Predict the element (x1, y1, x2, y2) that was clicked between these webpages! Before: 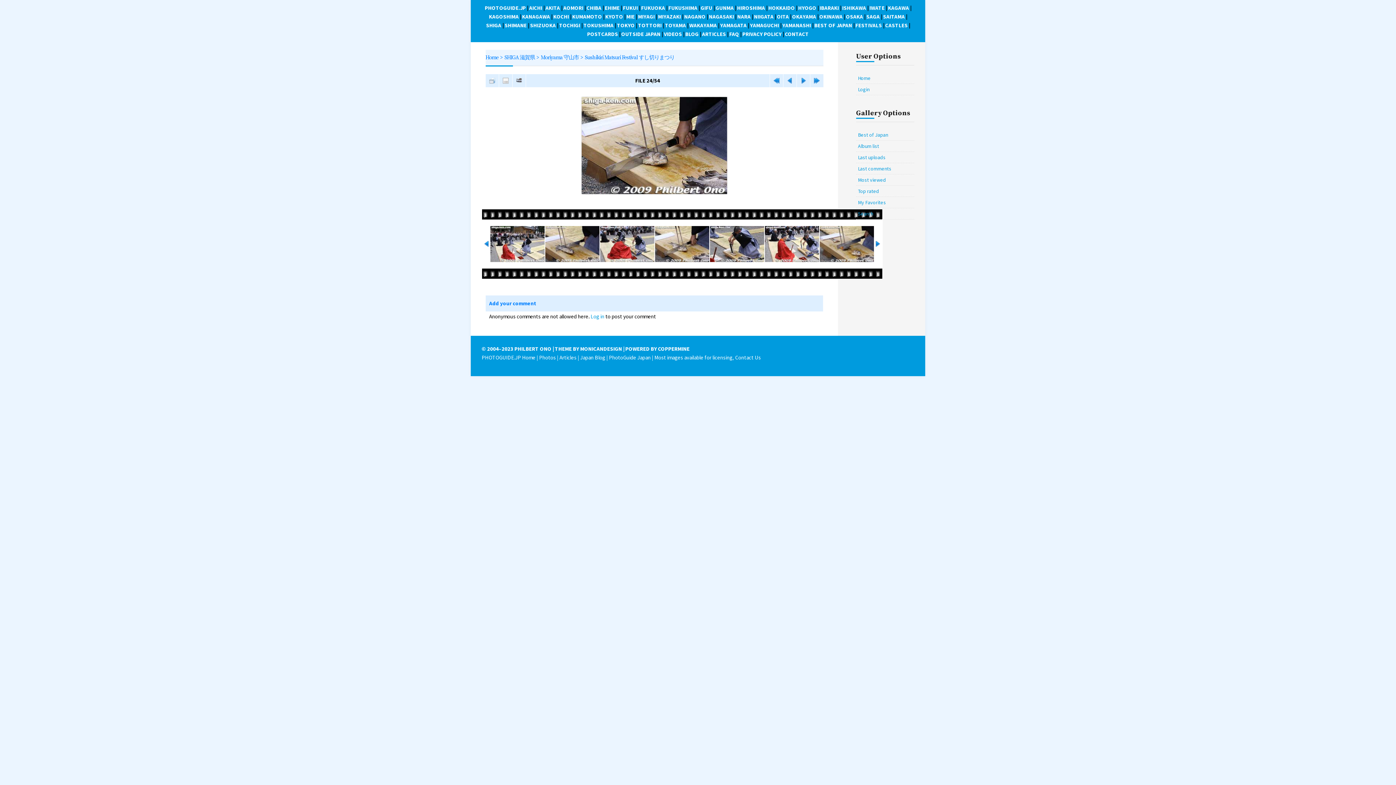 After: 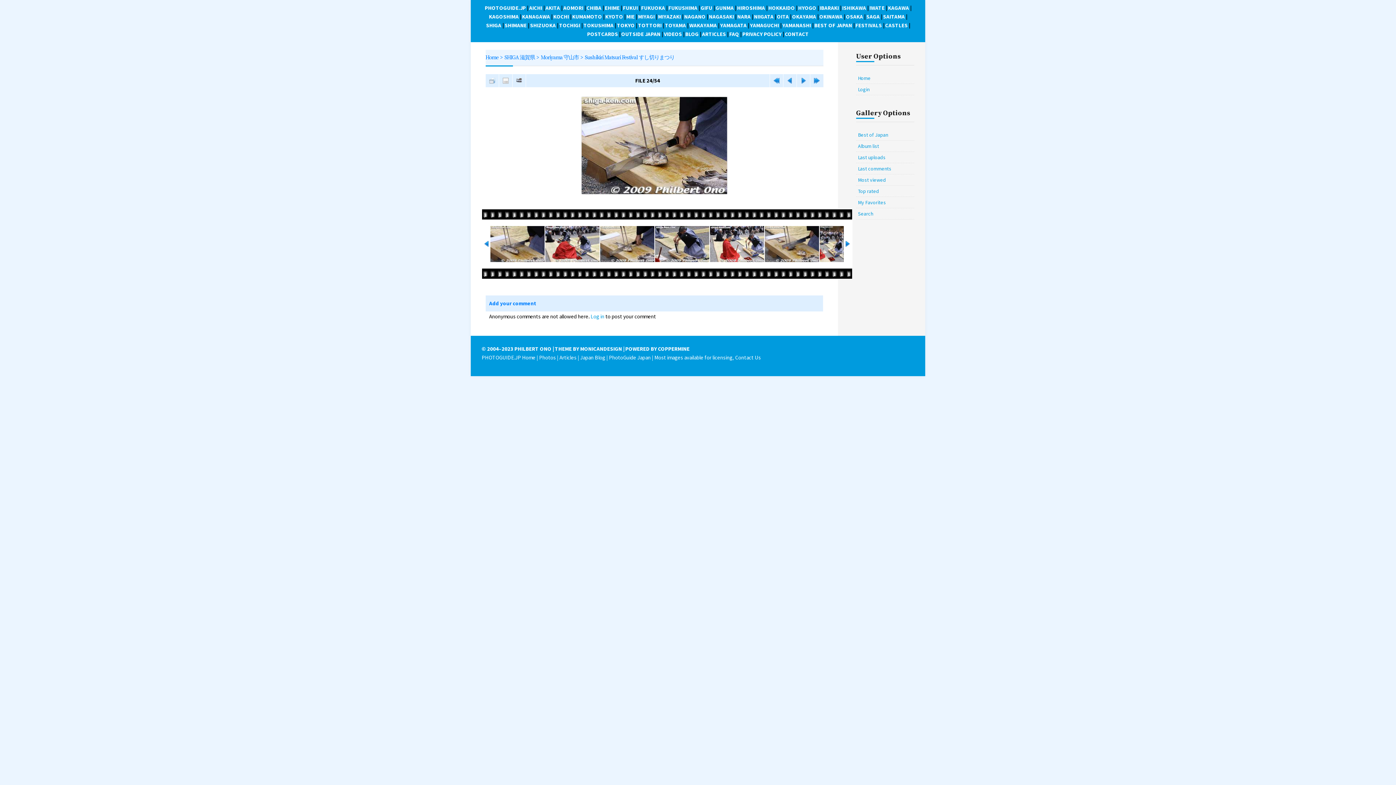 Action: bbox: (874, 241, 880, 248)